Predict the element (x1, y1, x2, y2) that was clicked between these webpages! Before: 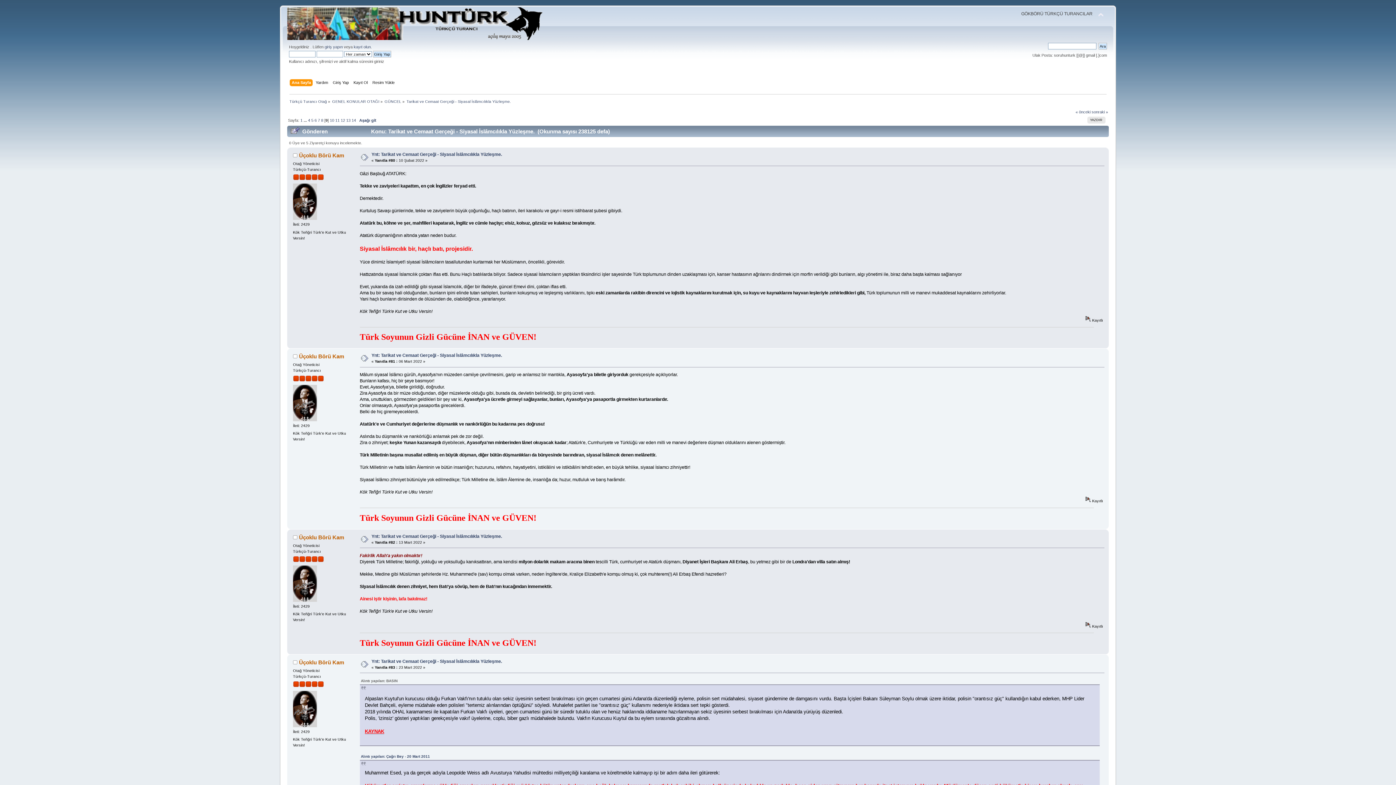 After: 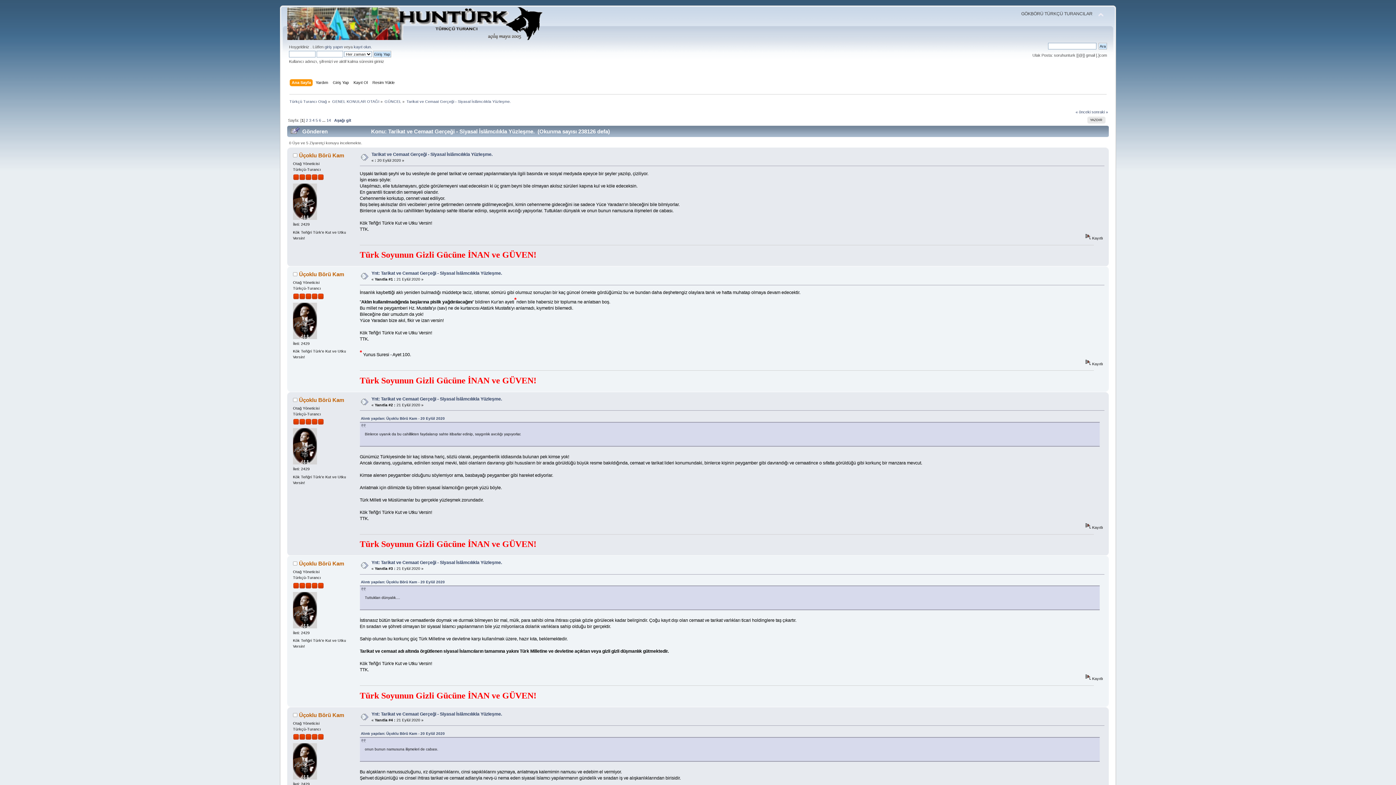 Action: label: Tarikat ve Cemaat Gerçeği - Siyasal İslâmcılıkla Yüzleşme.  bbox: (406, 99, 512, 103)